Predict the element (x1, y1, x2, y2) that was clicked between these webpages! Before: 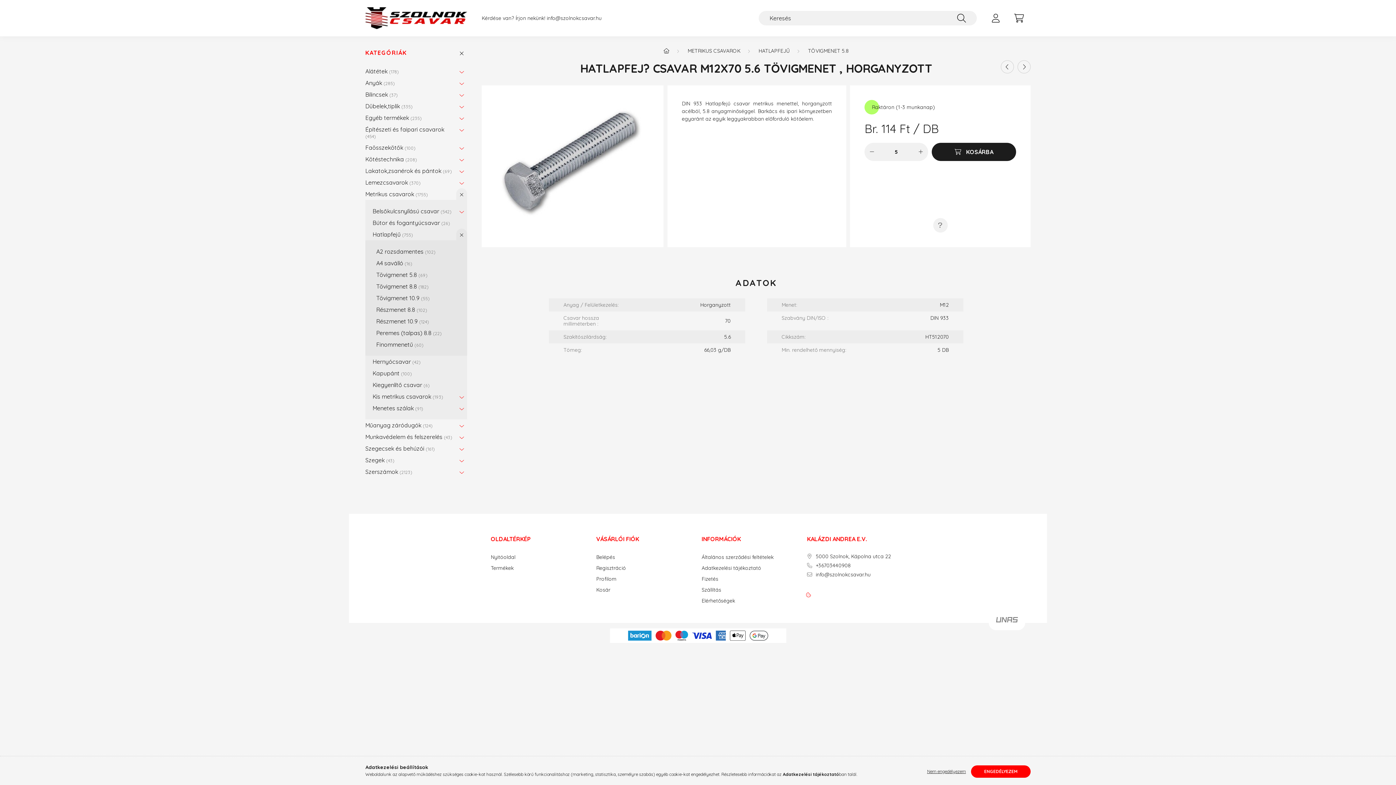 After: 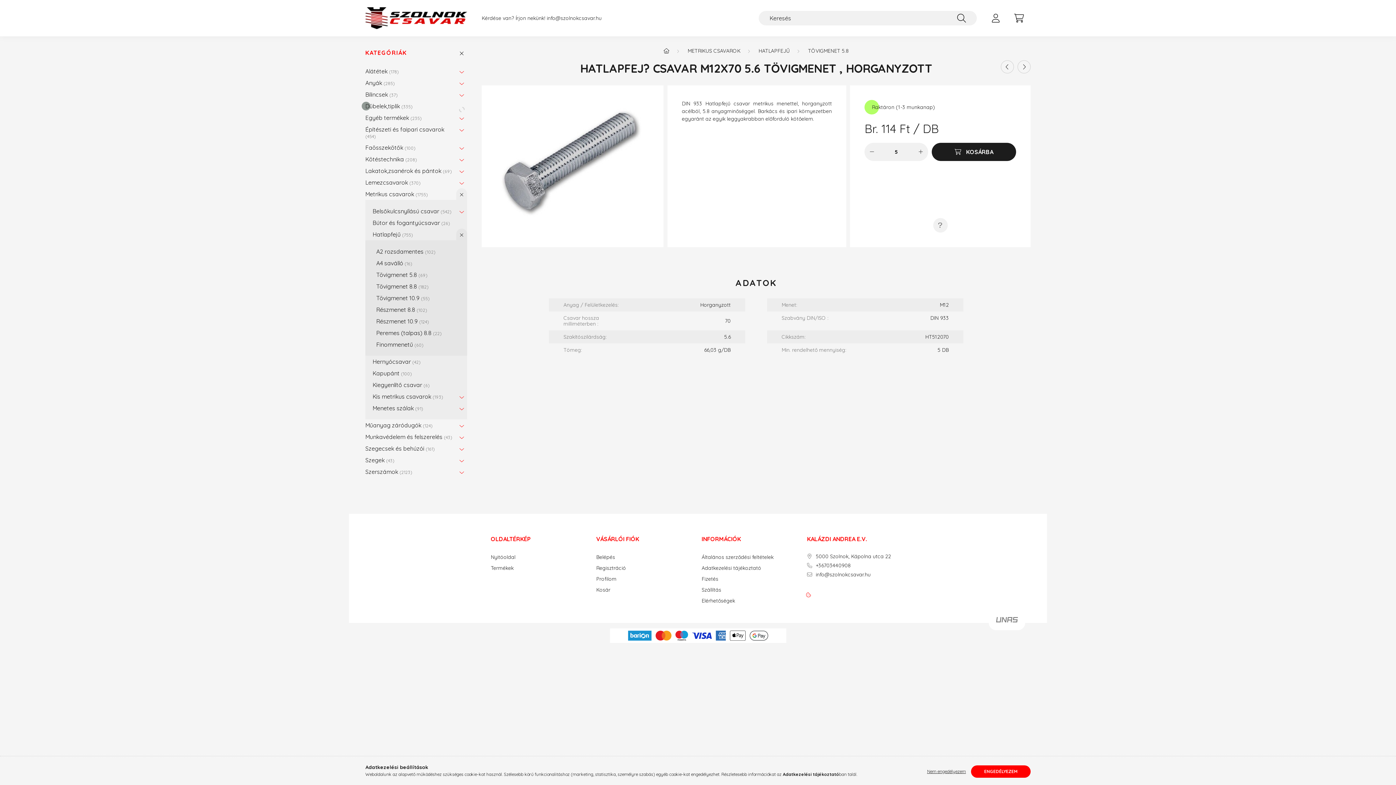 Action: bbox: (456, 100, 467, 112)